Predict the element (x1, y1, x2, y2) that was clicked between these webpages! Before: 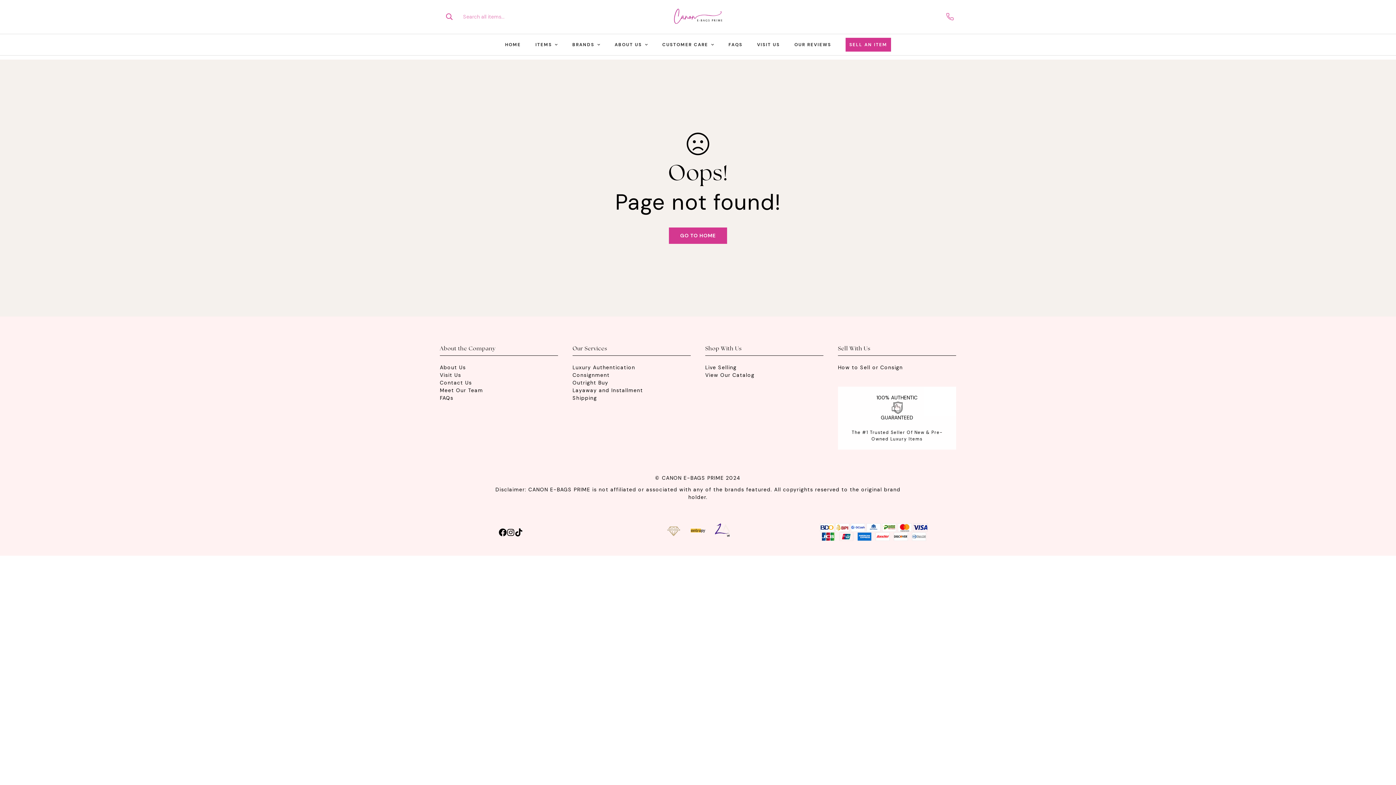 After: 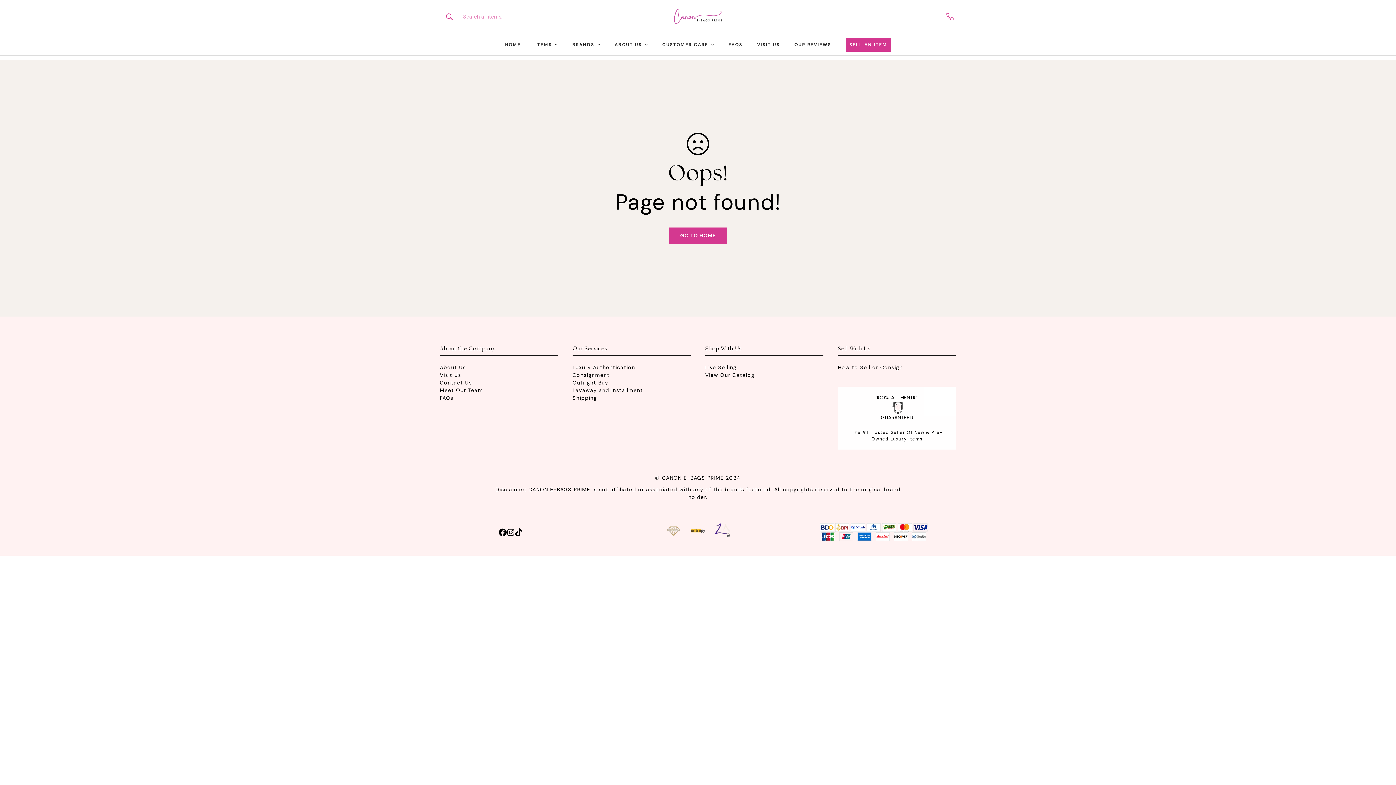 Action: label: Visit Us bbox: (440, 372, 461, 378)